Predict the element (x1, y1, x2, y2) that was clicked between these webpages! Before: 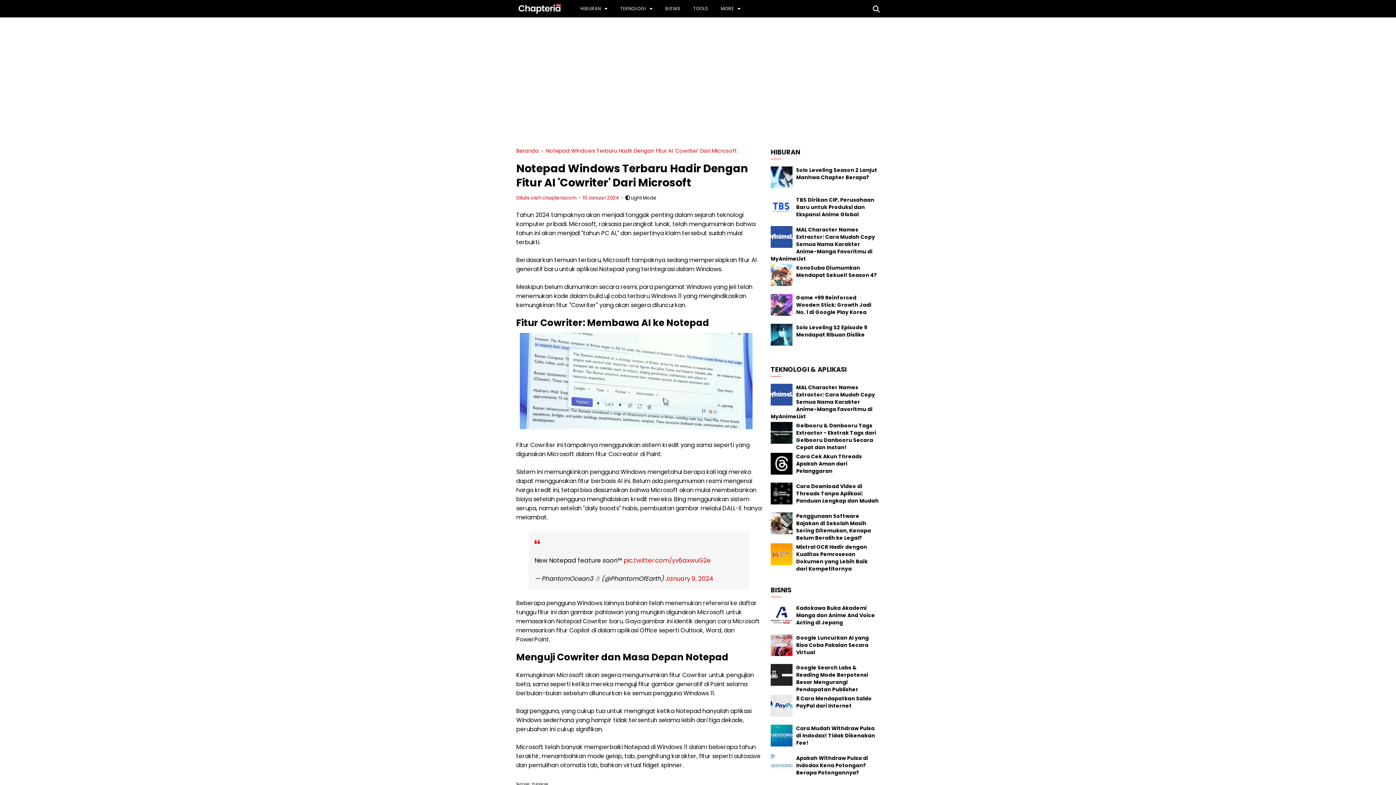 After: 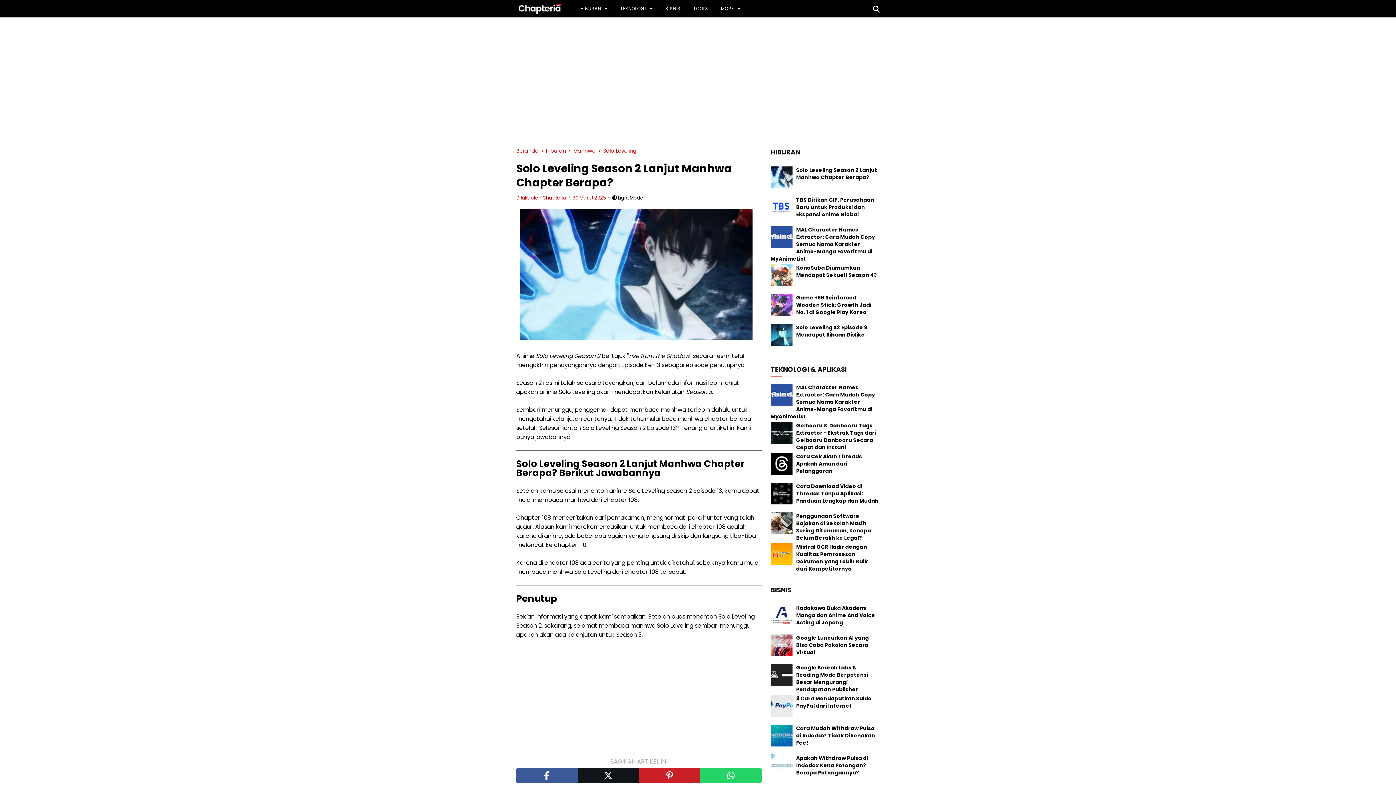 Action: bbox: (796, 166, 877, 181) label: Solo Leveling Season 2 Lanjut Manhwa Chapter Berapa?